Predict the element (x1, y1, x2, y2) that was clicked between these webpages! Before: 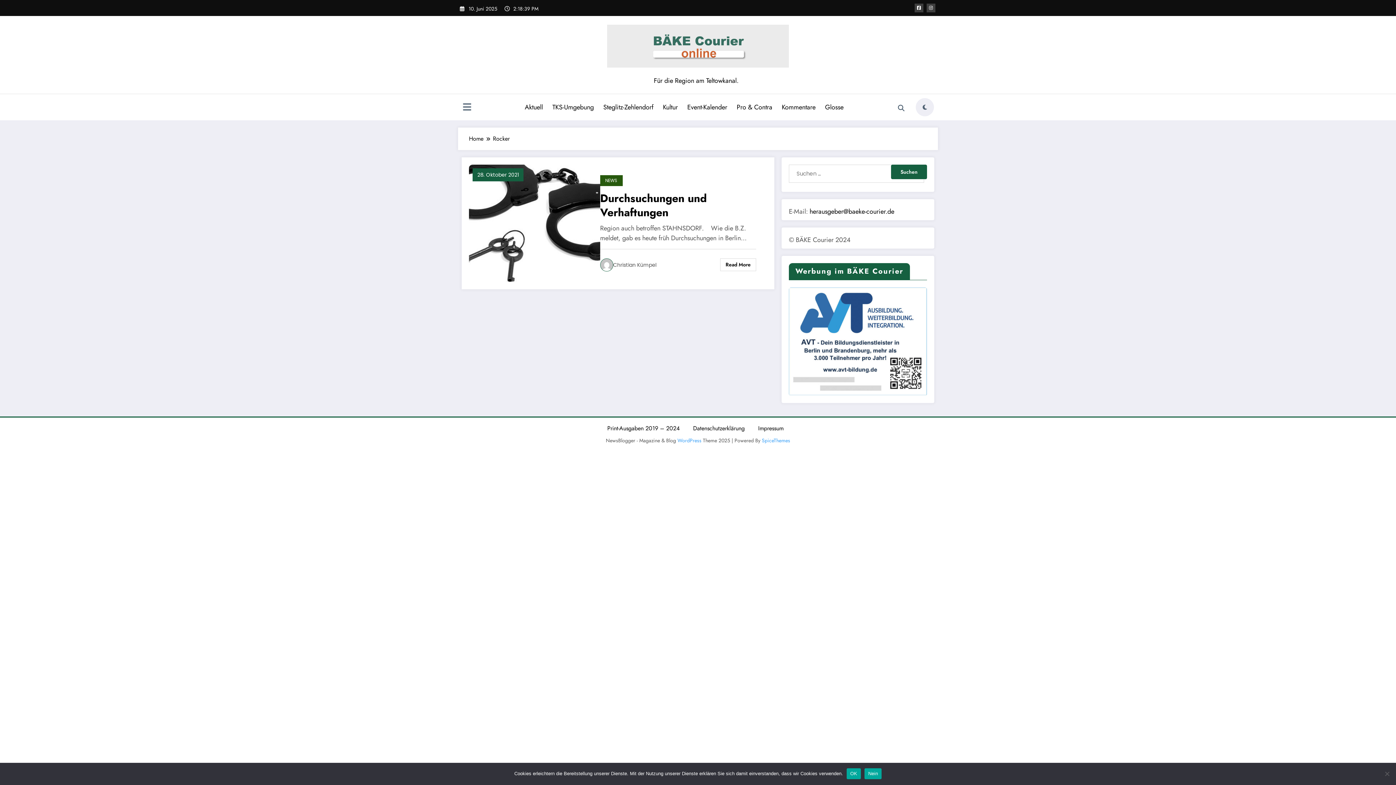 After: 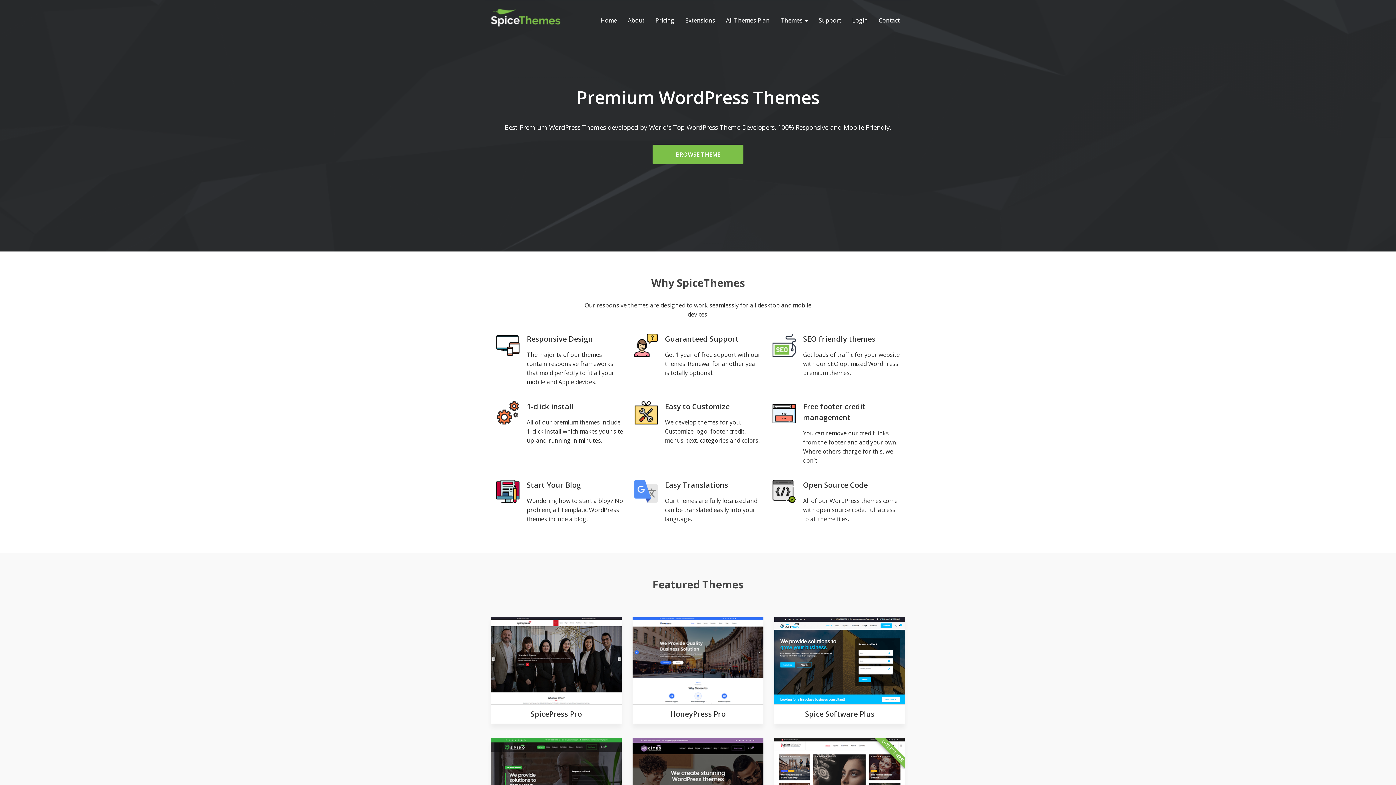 Action: label: SpiceThemes bbox: (762, 437, 790, 444)